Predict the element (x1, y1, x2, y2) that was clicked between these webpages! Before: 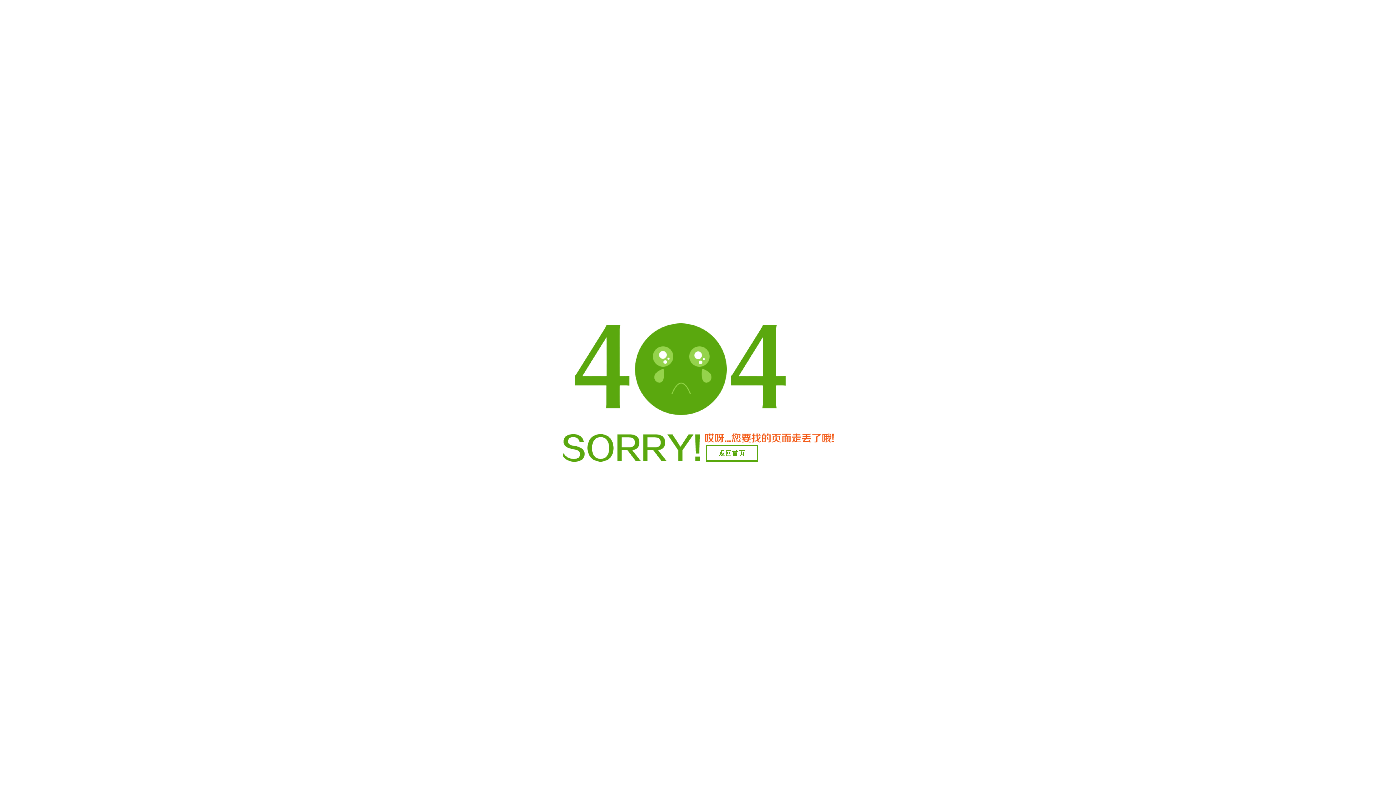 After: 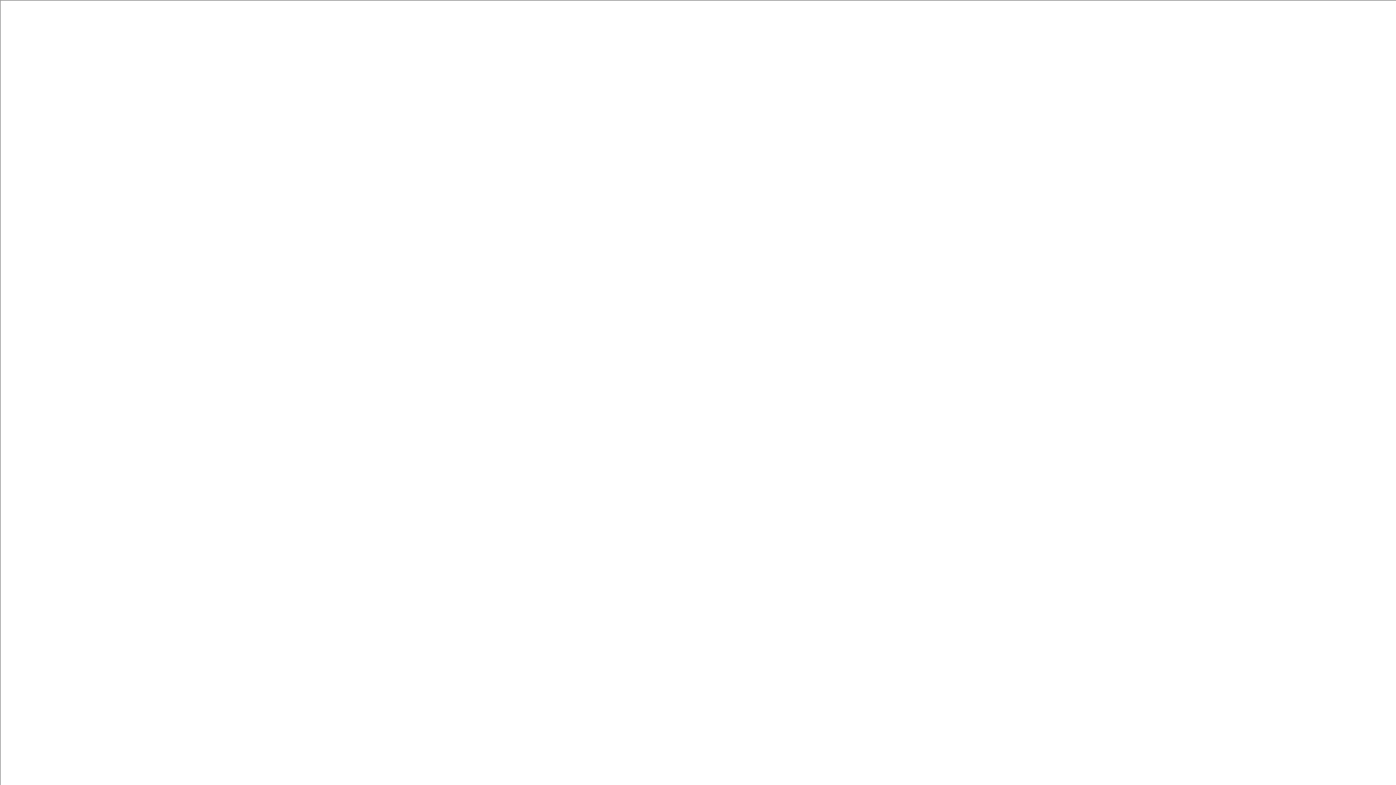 Action: bbox: (706, 445, 758, 461) label: 返回首页